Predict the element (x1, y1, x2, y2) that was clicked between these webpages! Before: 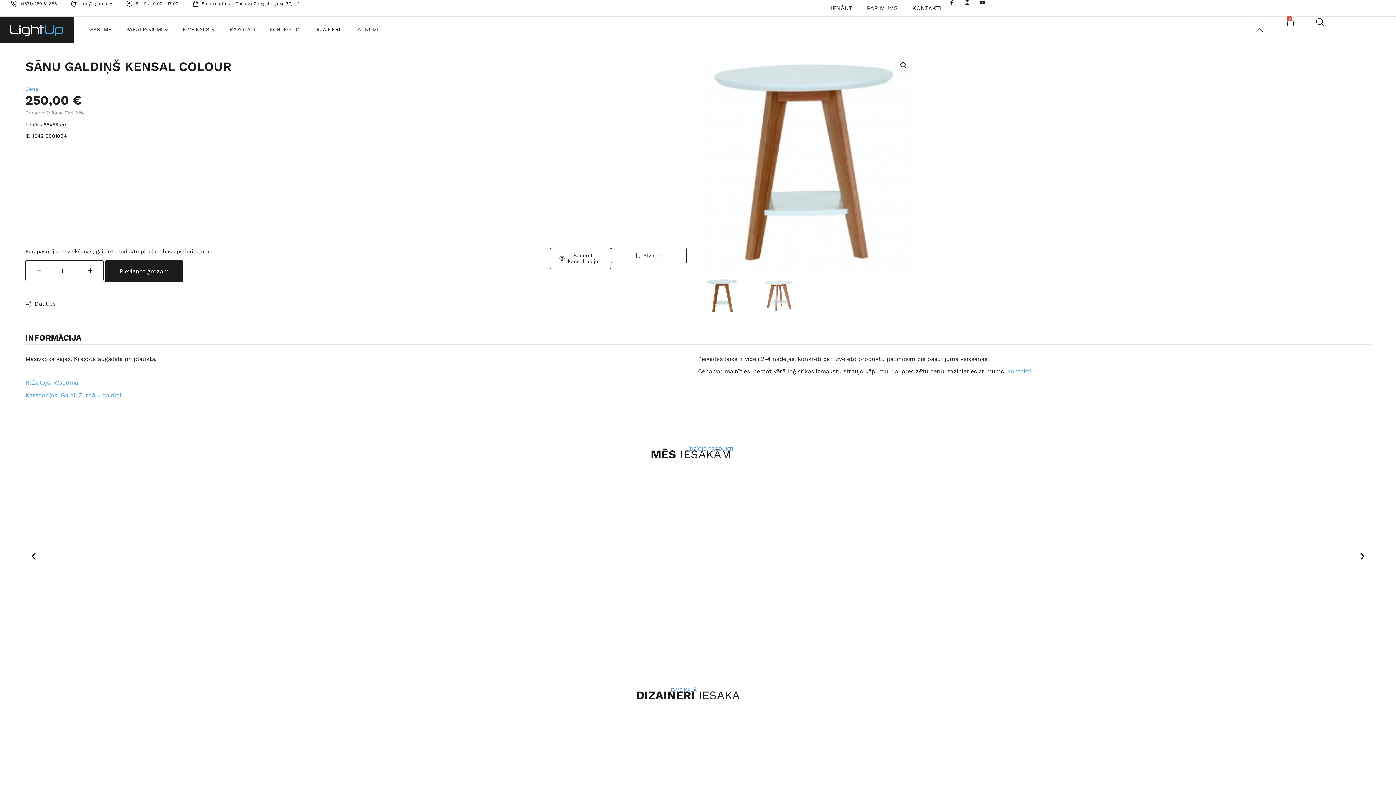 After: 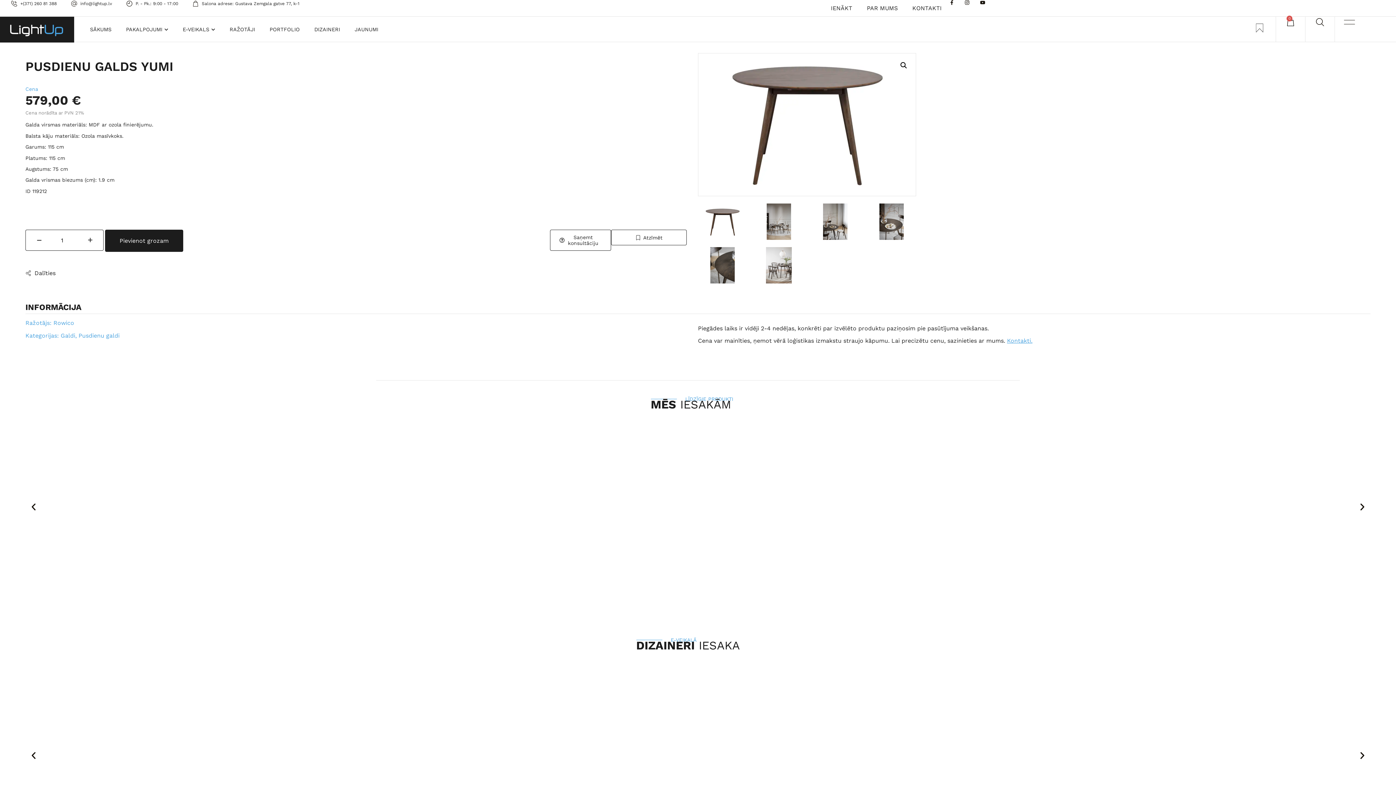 Action: label: Pusdienu galds Yumi bbox: (1192, 622, 1249, 629)